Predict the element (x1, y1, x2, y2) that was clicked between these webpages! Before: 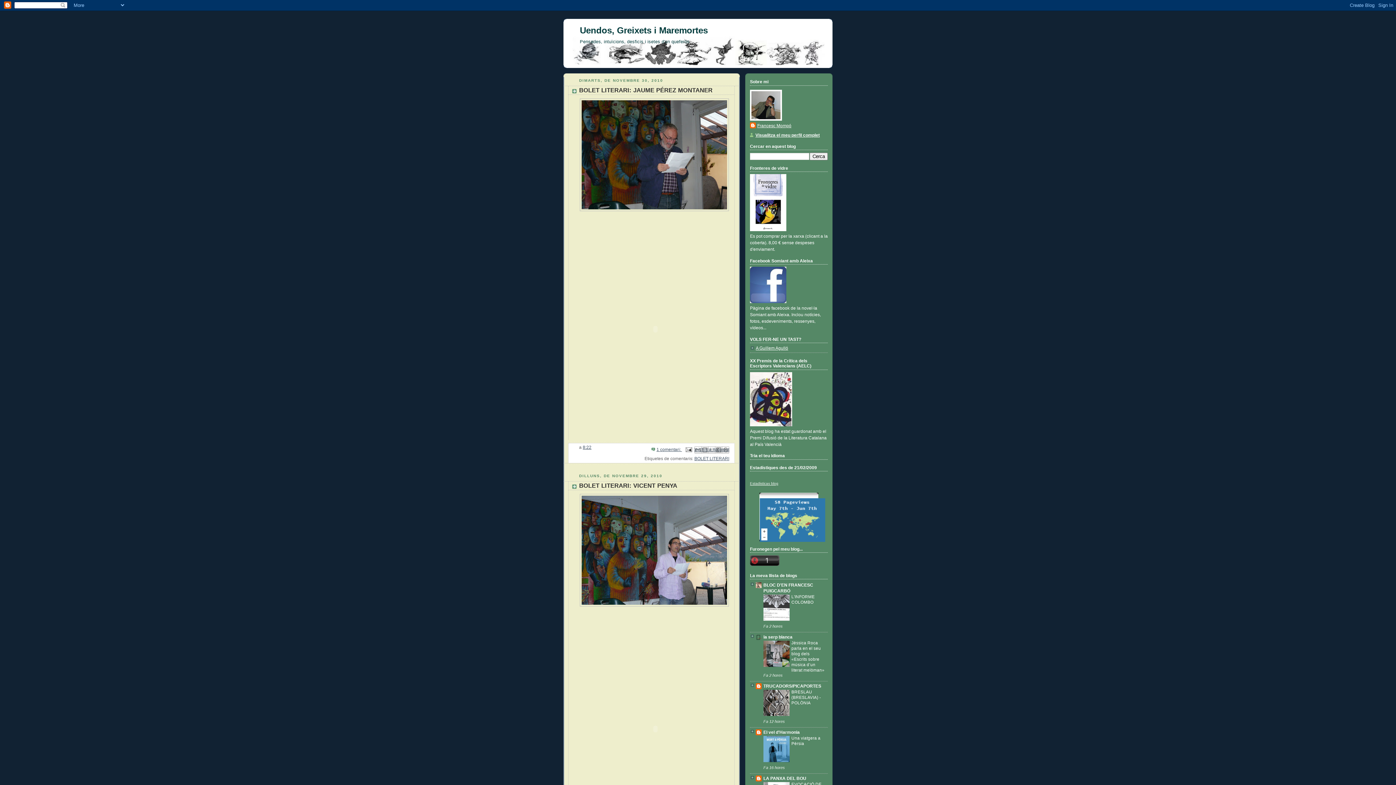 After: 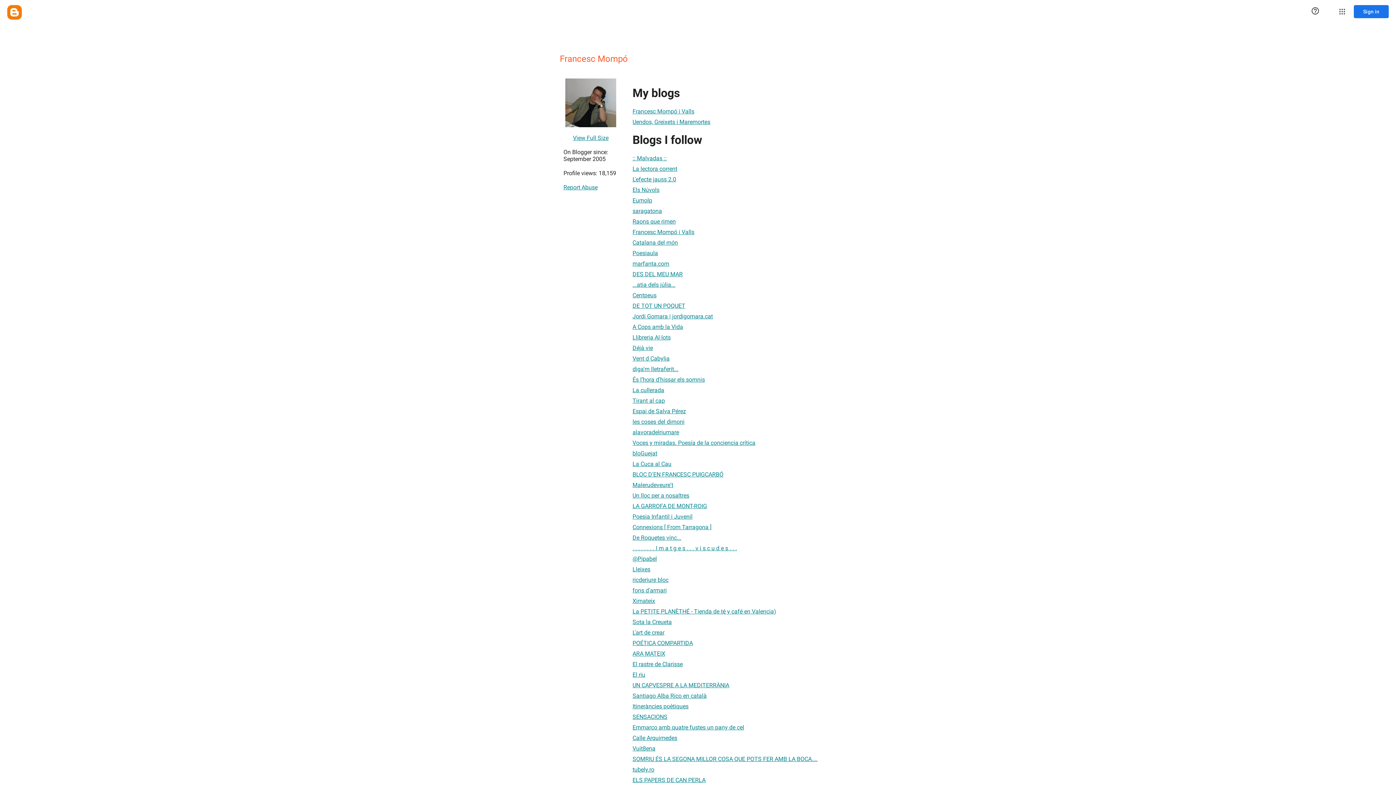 Action: bbox: (750, 132, 820, 137) label: Visualitza el meu perfil complet